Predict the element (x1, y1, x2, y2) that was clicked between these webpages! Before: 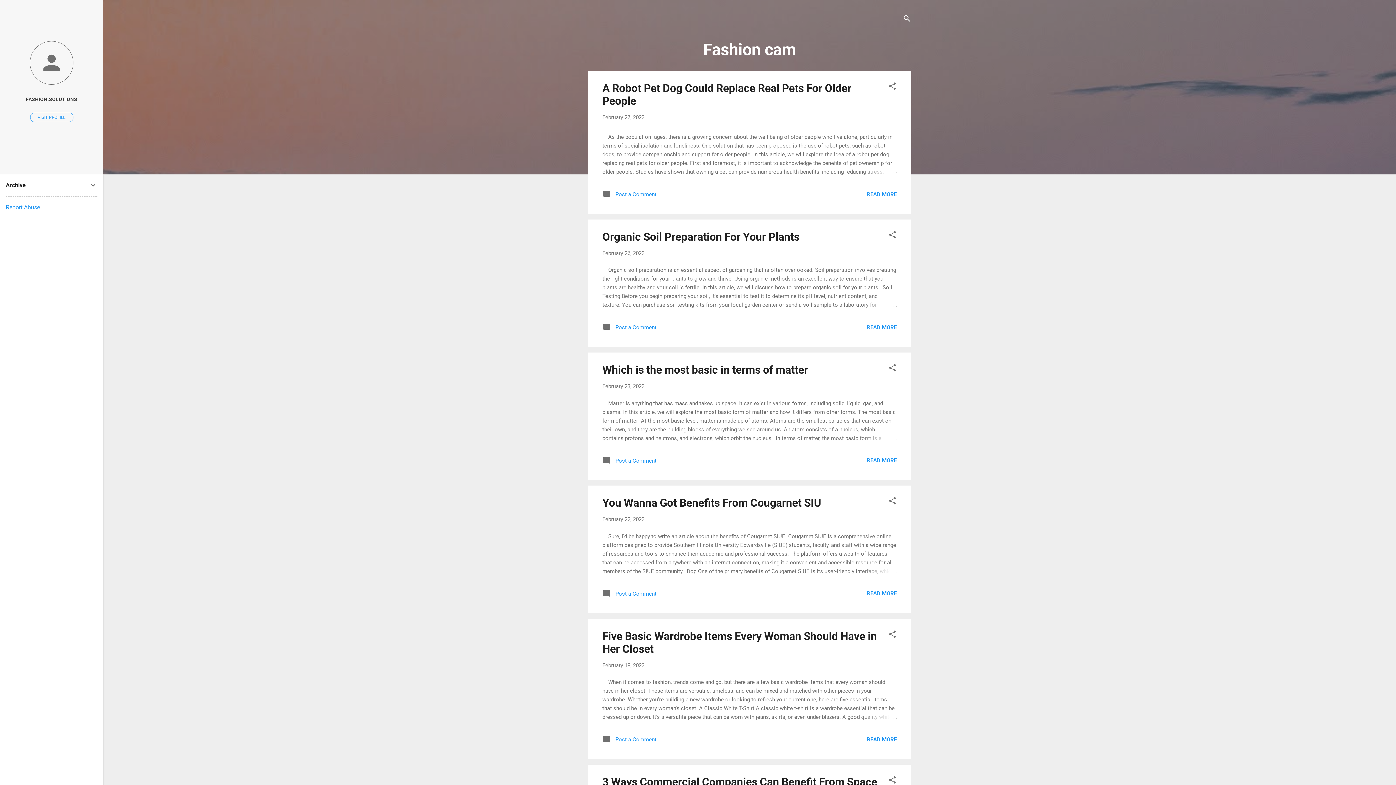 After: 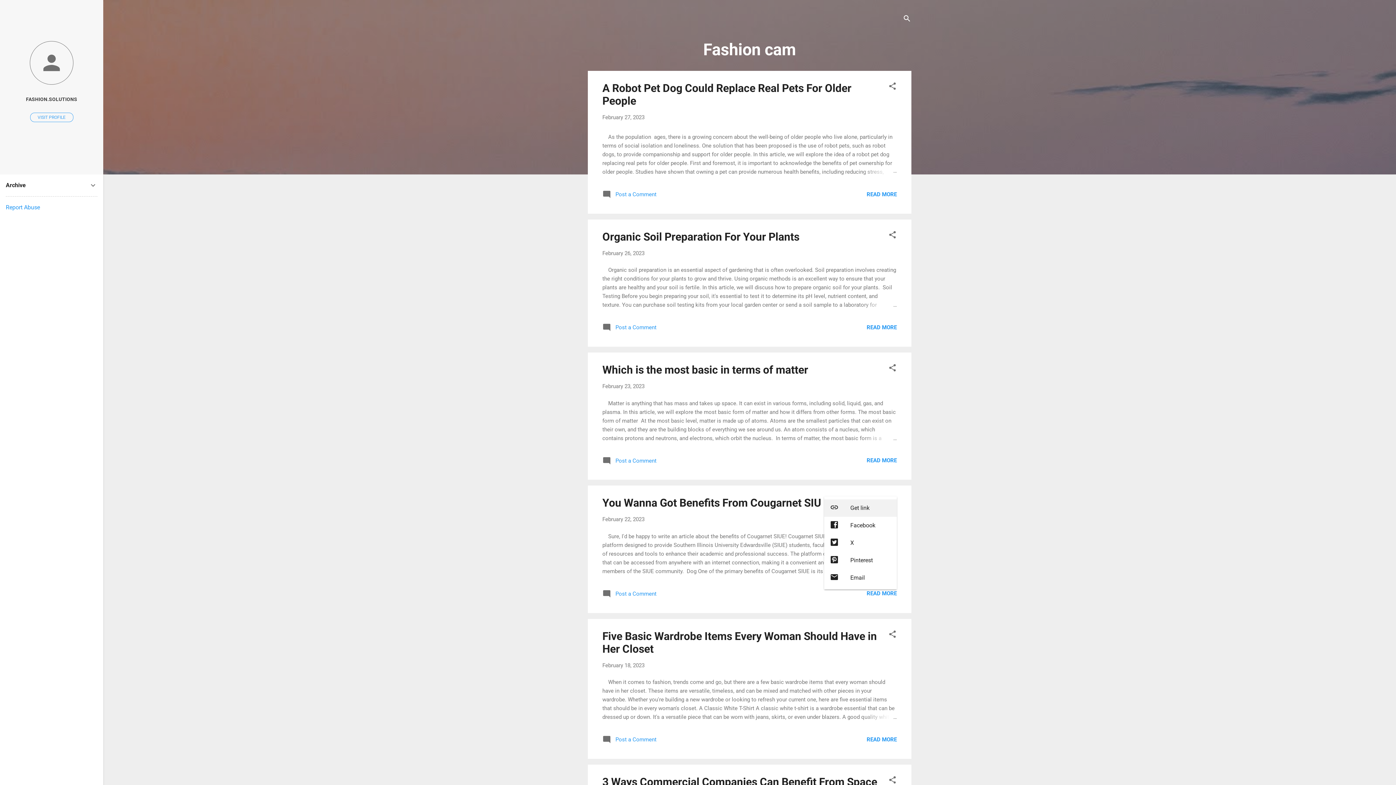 Action: label: Share bbox: (888, 496, 897, 508)